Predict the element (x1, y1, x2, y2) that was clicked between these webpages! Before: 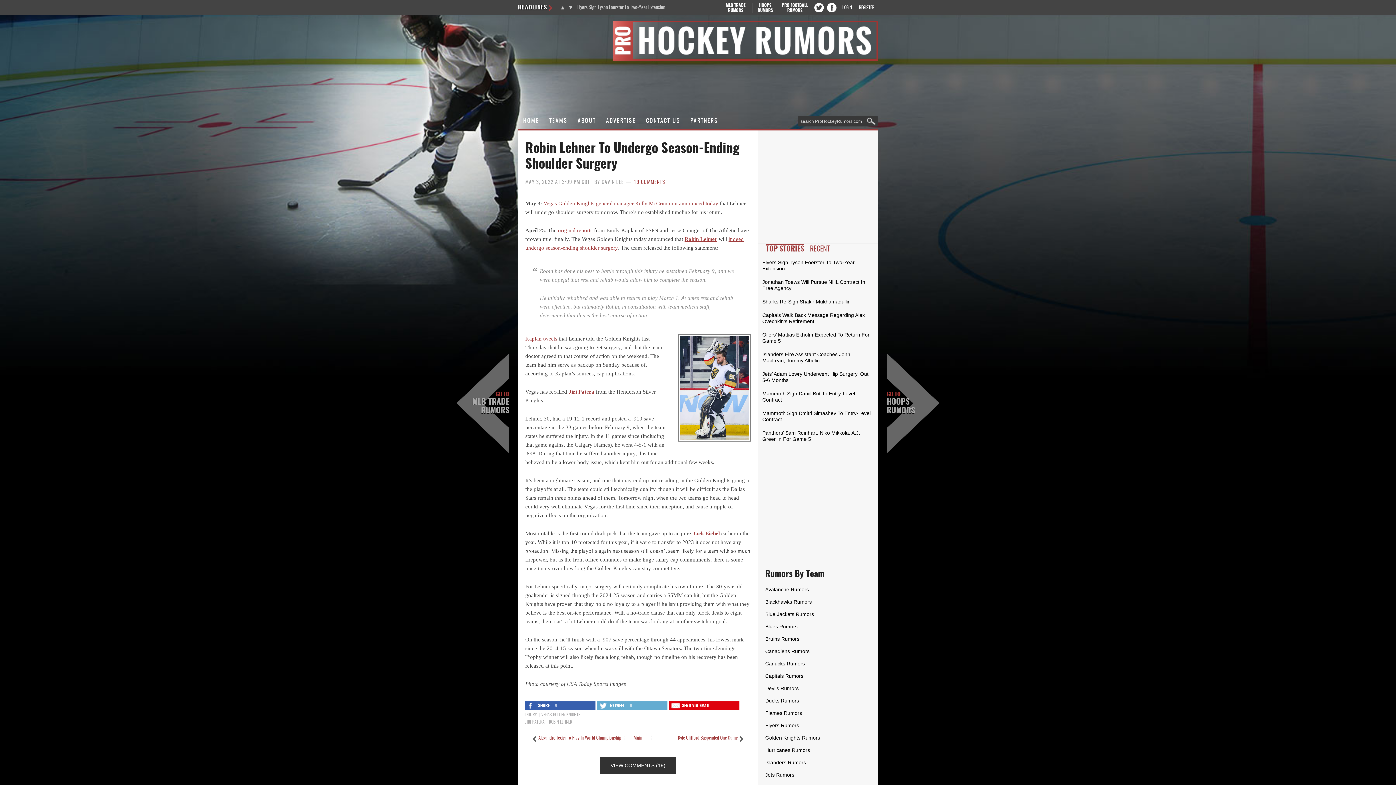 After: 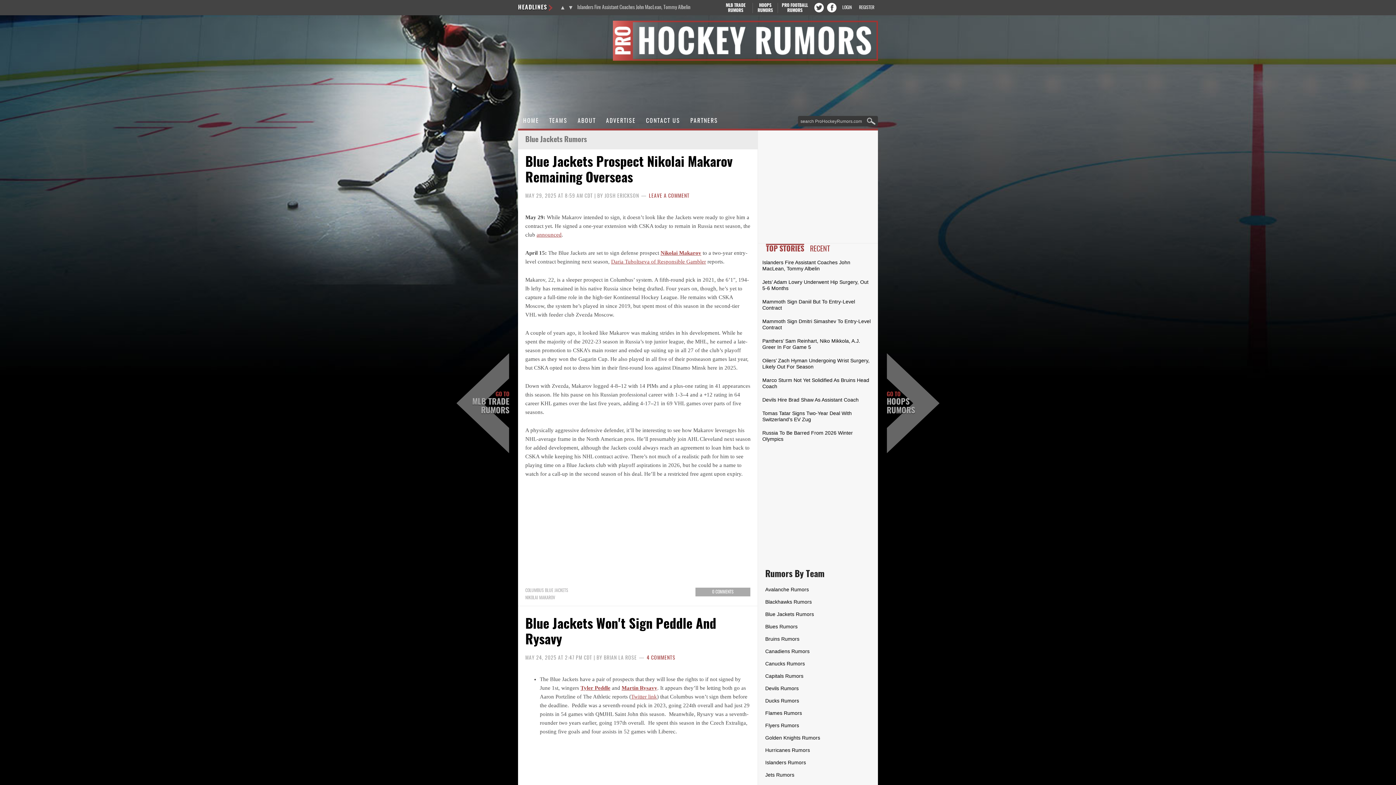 Action: label: Blue Jackets Rumors bbox: (765, 611, 814, 617)